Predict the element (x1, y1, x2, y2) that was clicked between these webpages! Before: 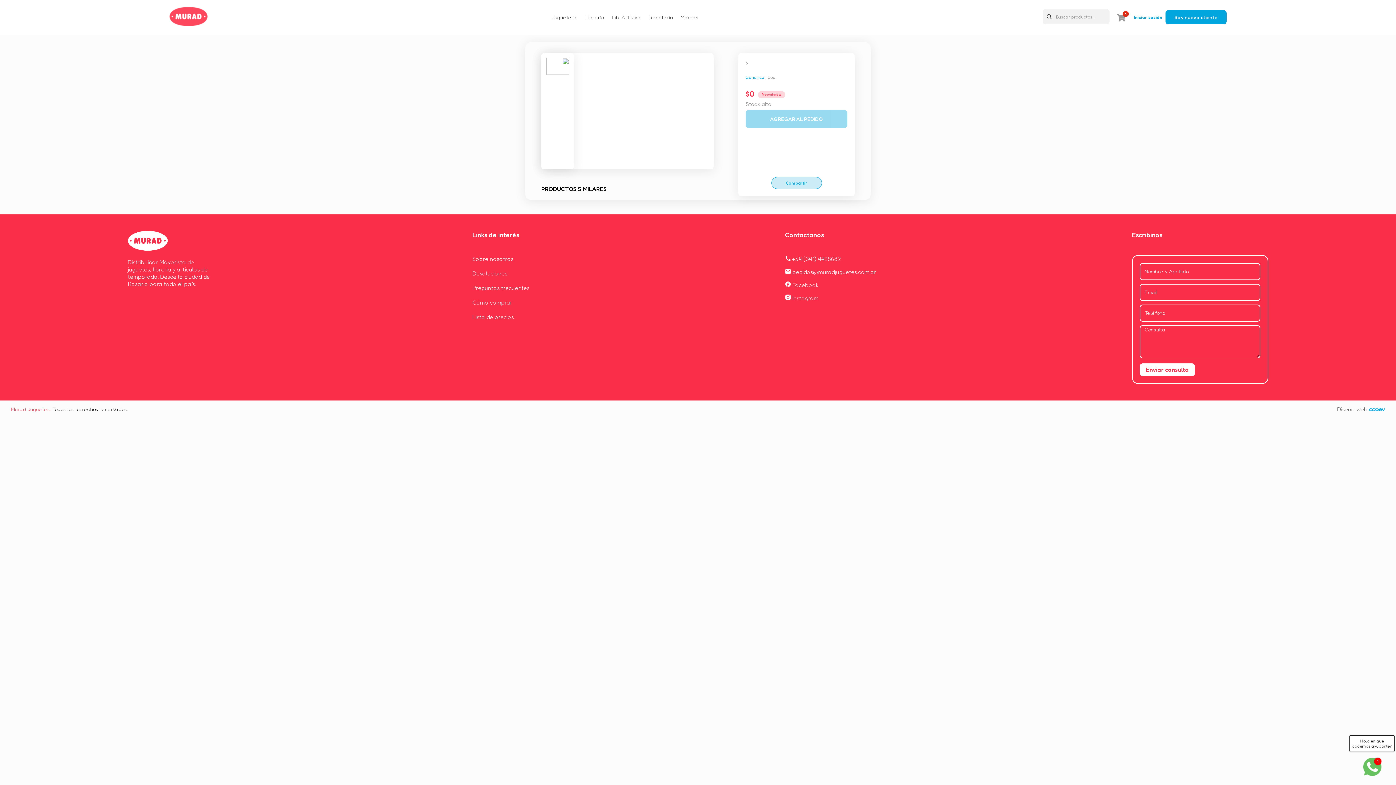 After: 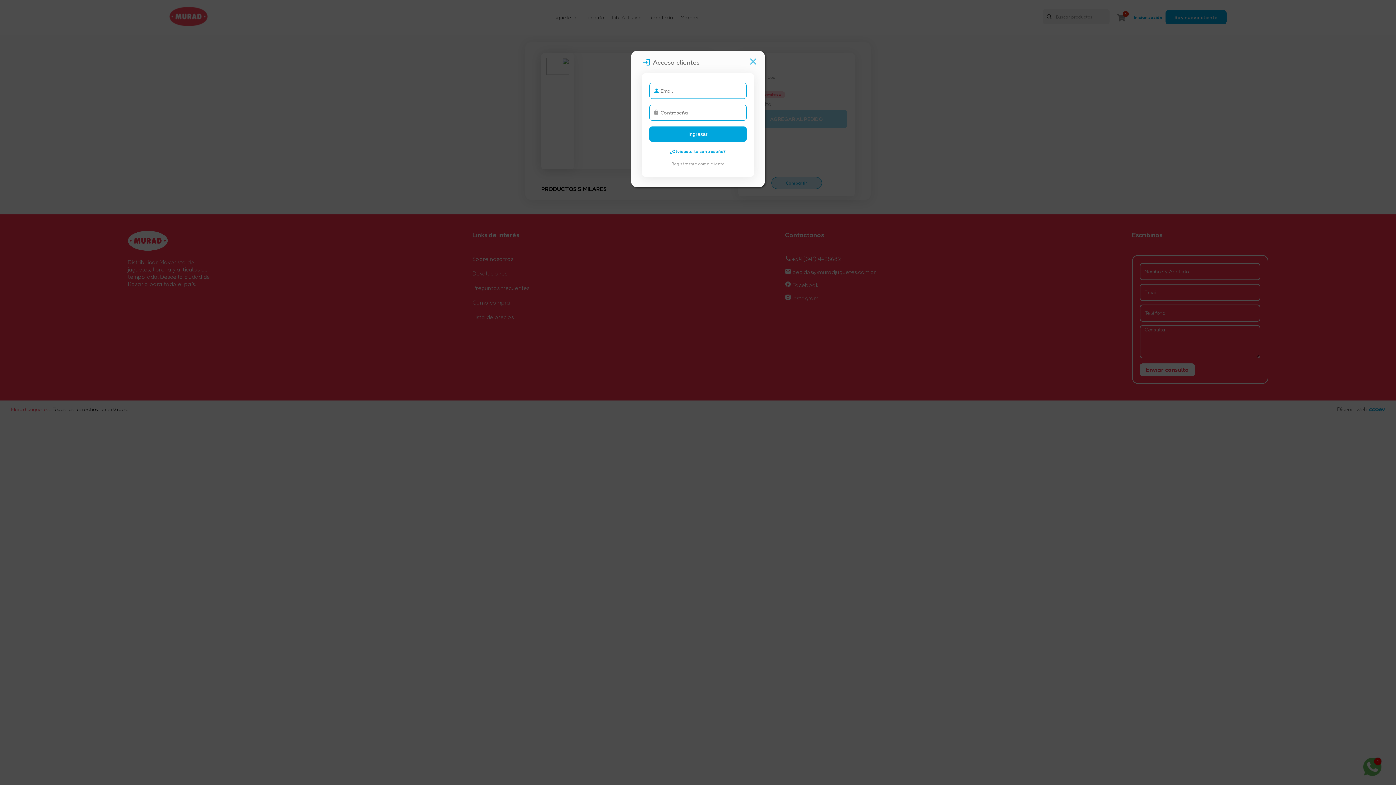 Action: label: Iniciar sesión bbox: (1130, 14, 1165, 20)